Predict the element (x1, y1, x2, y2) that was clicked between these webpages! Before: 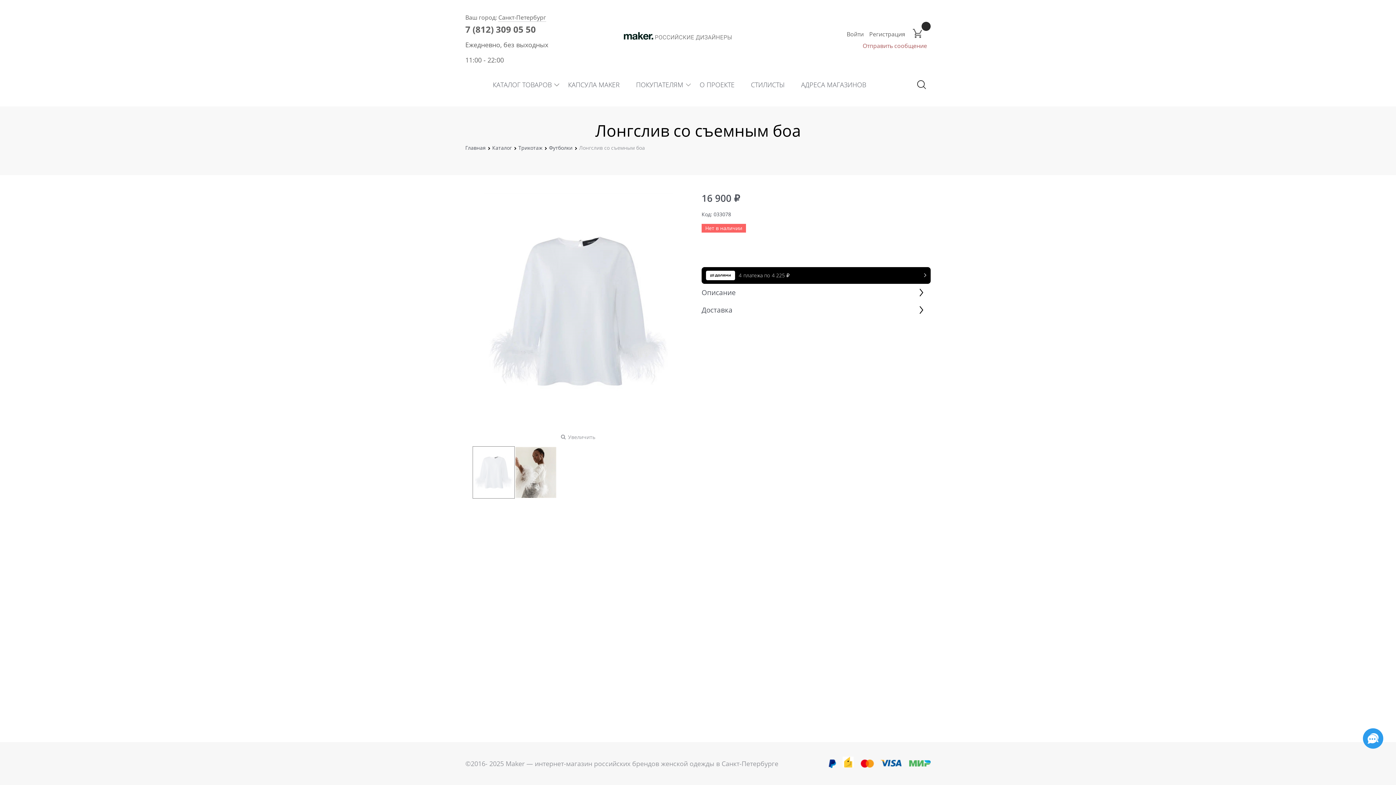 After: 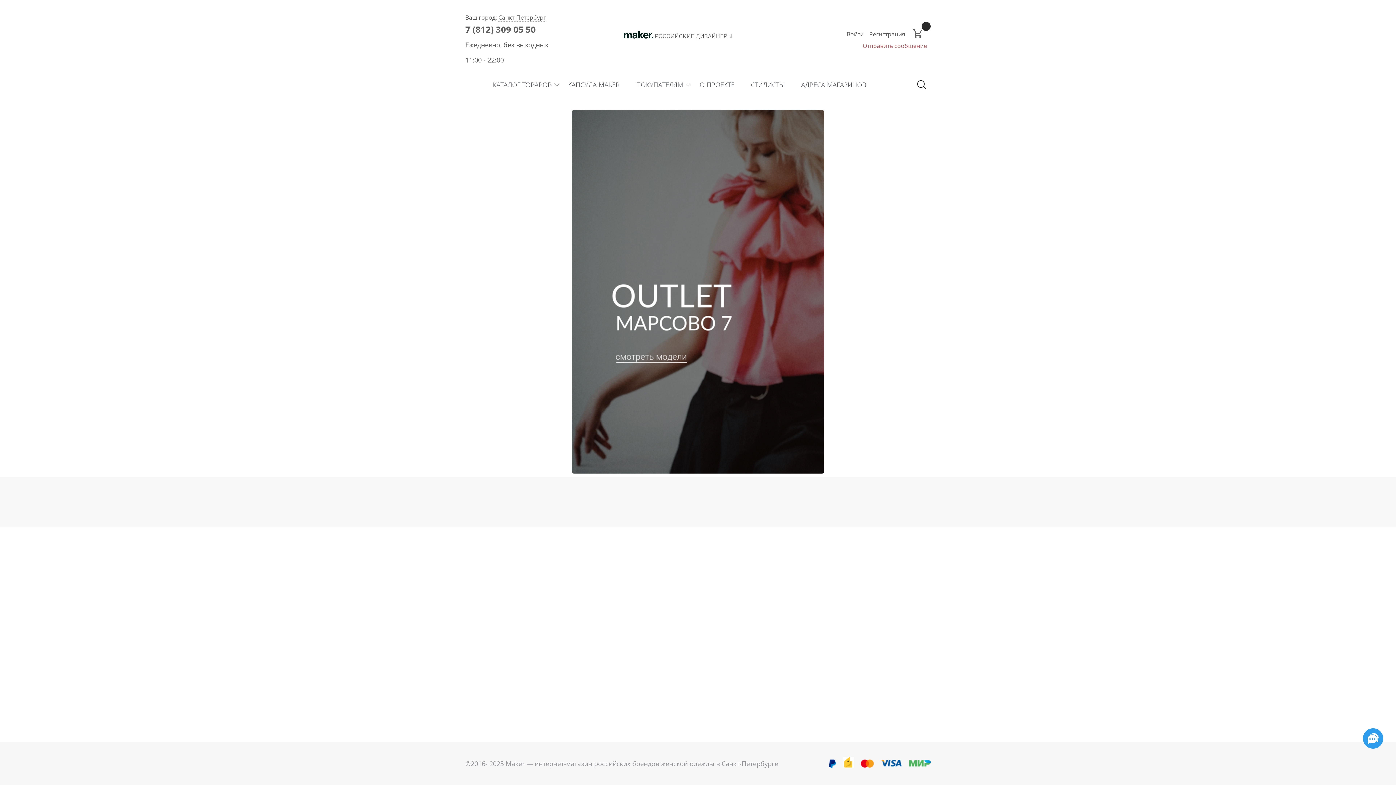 Action: bbox: (615, 30, 733, 41)